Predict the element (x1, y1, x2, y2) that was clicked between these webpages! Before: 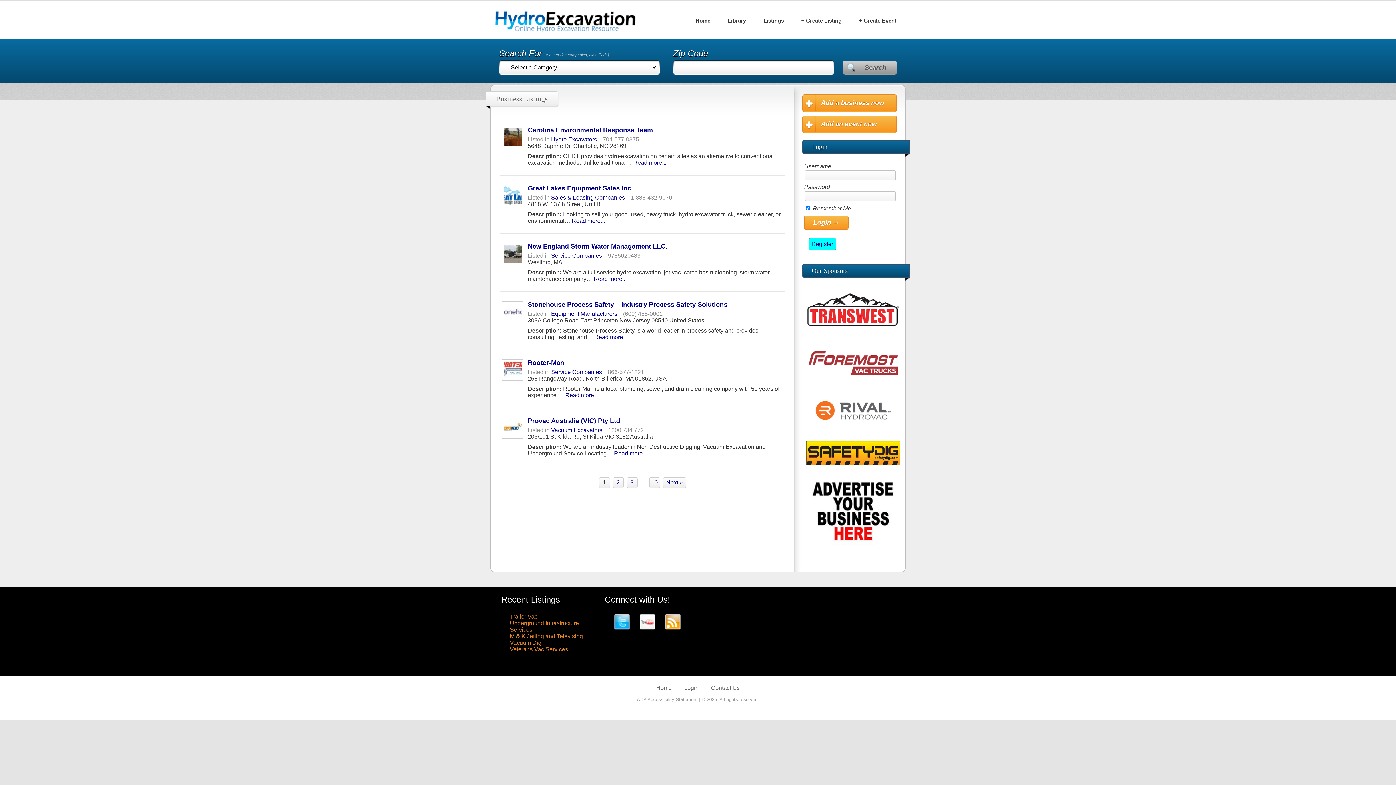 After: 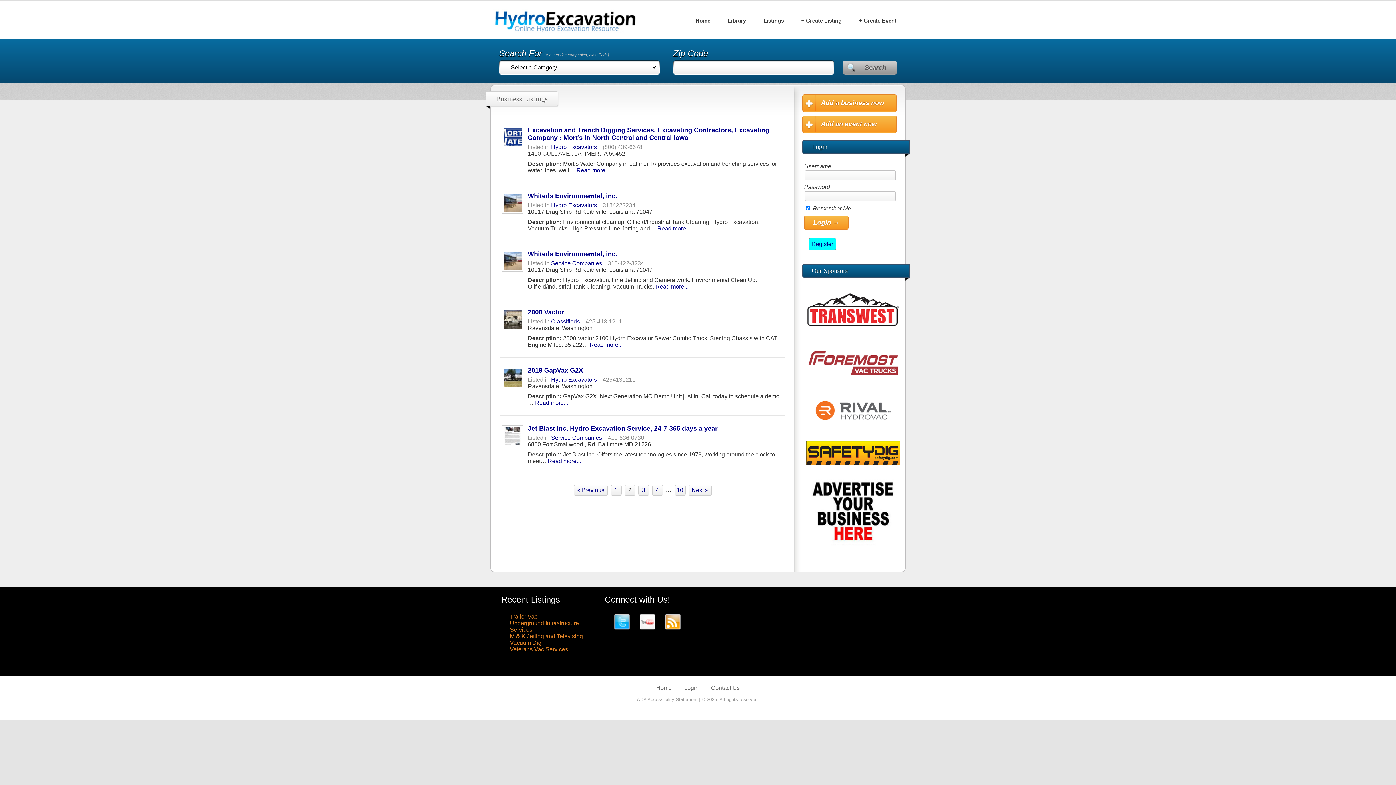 Action: bbox: (612, 477, 623, 488) label: 2